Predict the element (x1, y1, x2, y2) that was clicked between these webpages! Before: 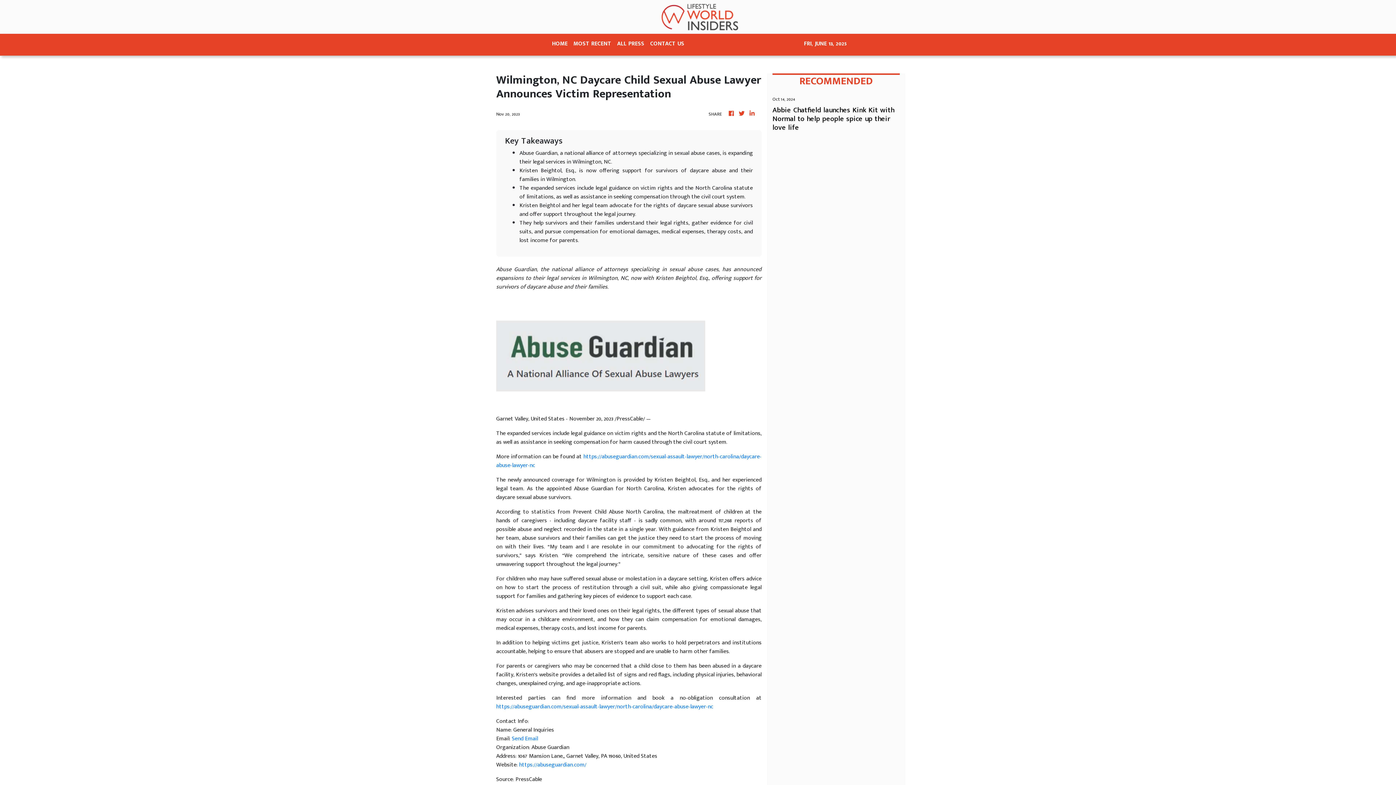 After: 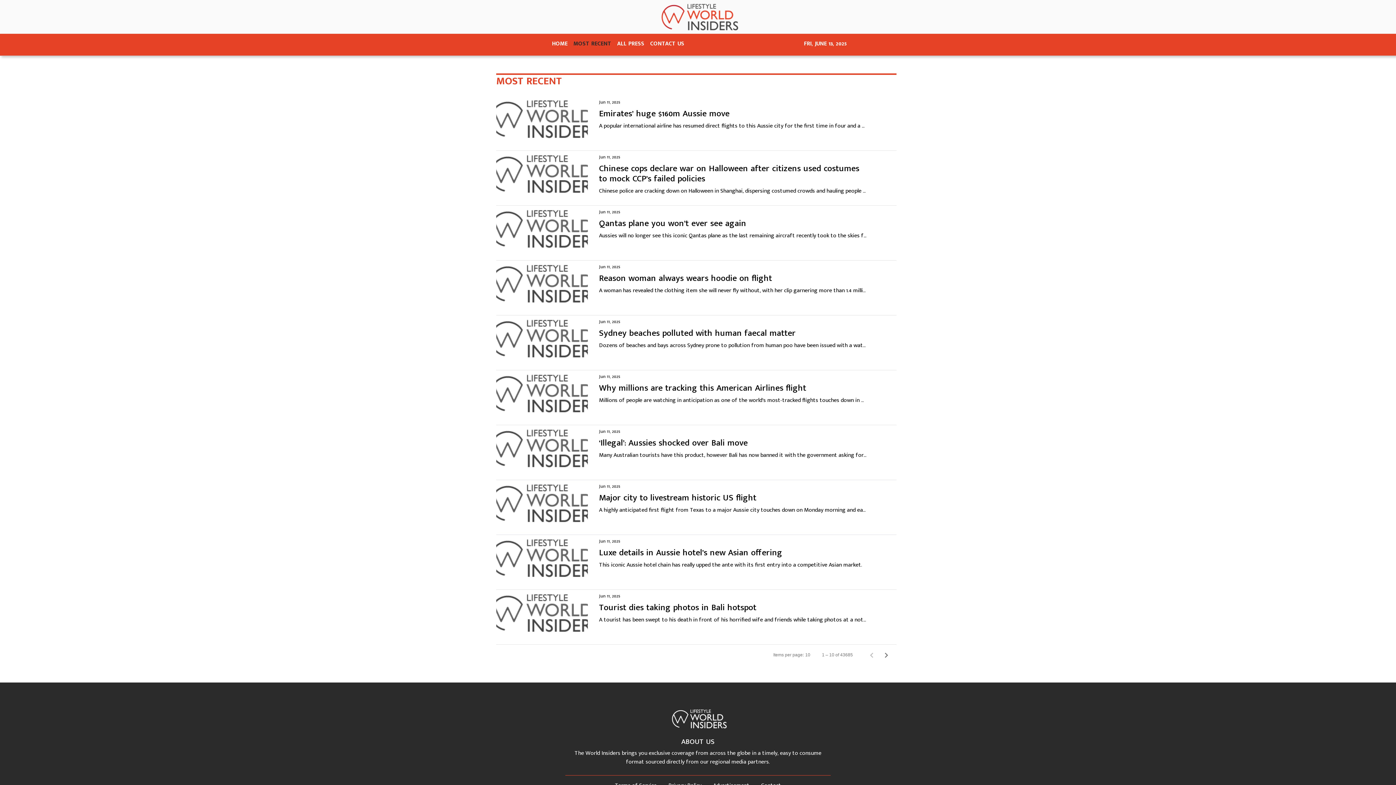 Action: bbox: (570, 36, 614, 52) label: MOST RECENT